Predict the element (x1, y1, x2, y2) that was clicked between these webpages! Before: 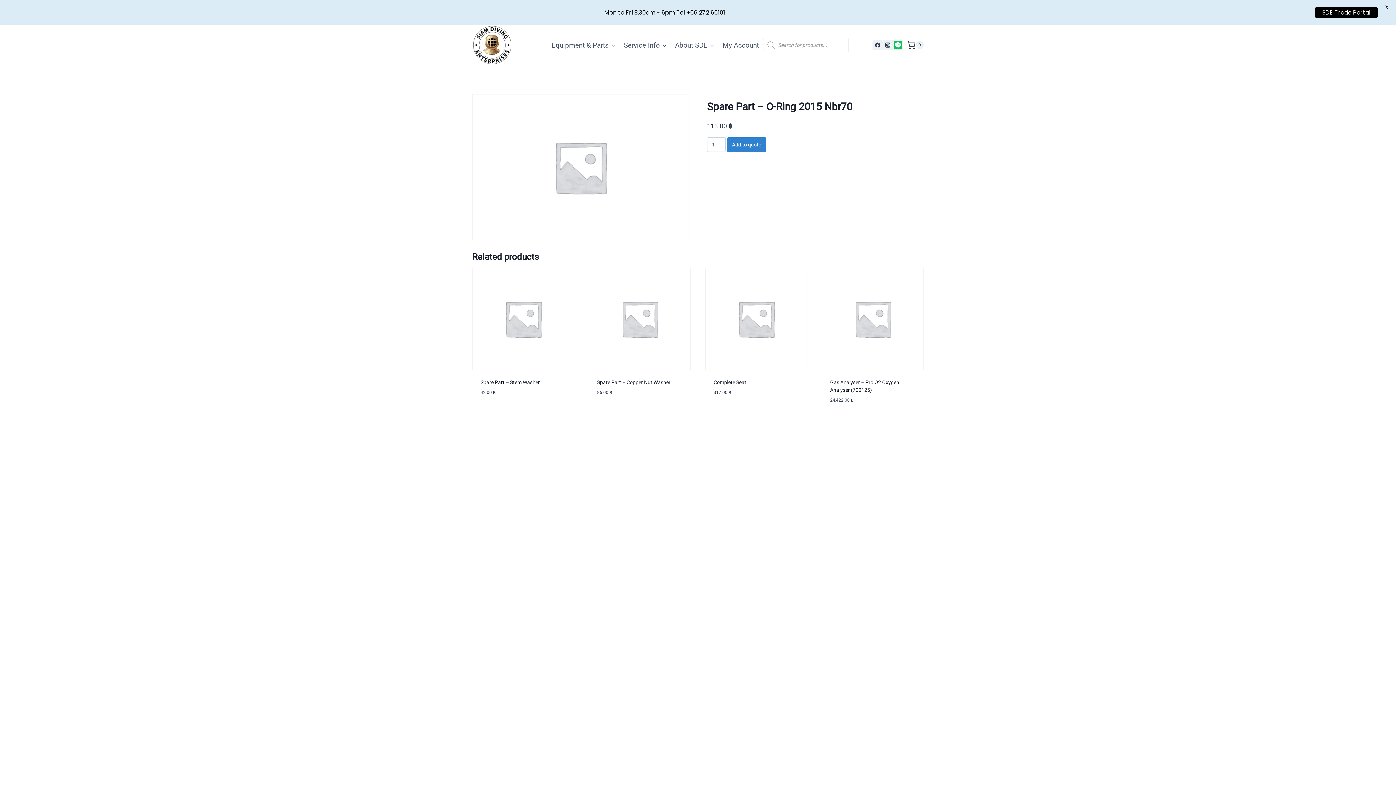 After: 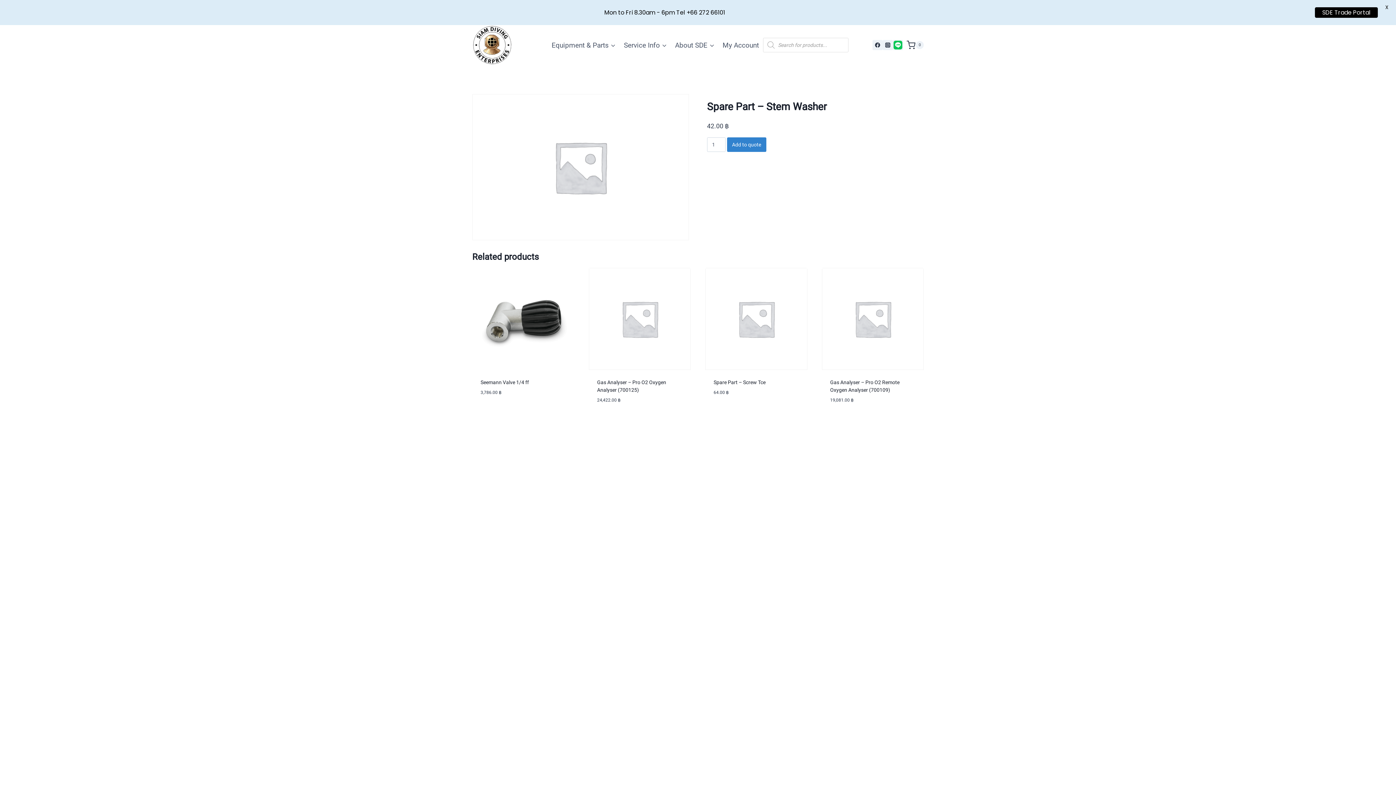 Action: bbox: (472, 268, 574, 370)